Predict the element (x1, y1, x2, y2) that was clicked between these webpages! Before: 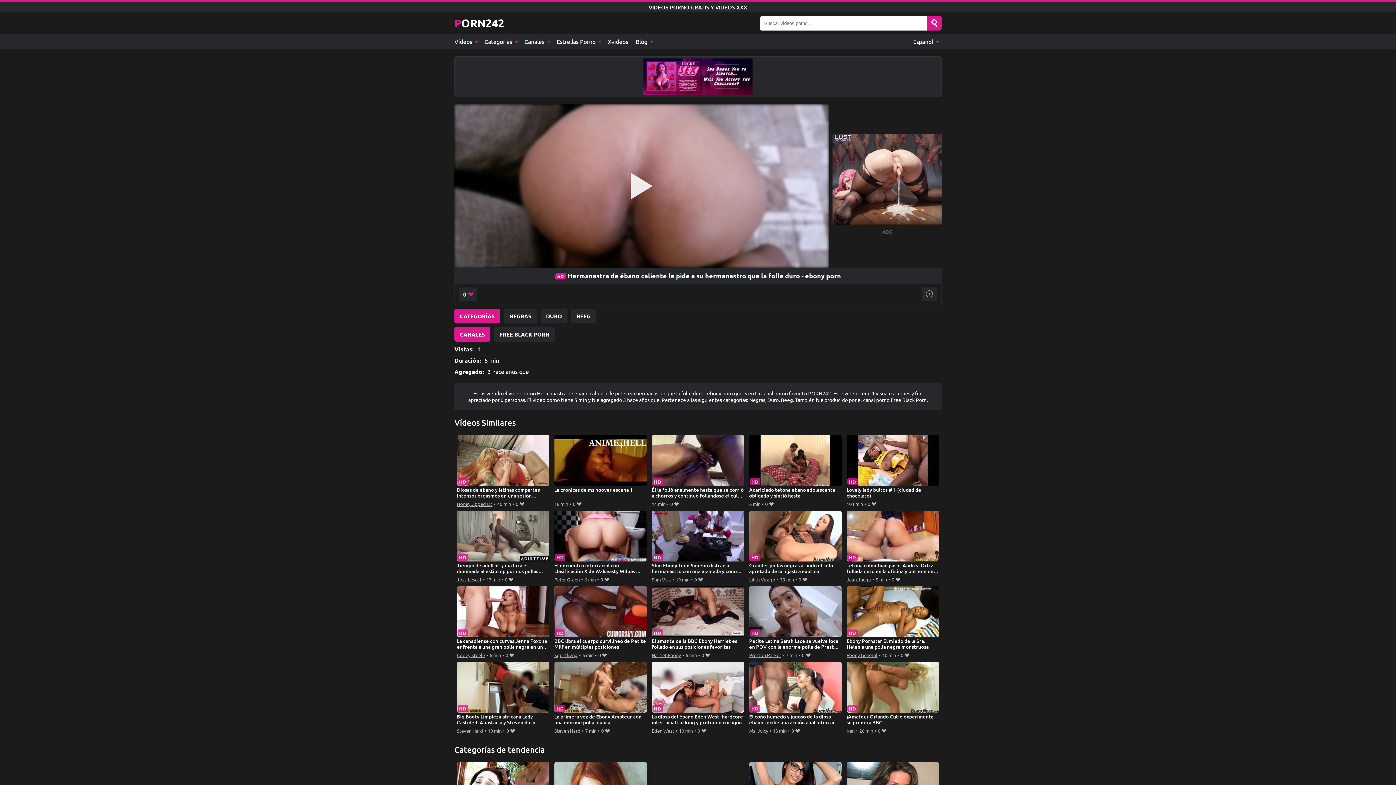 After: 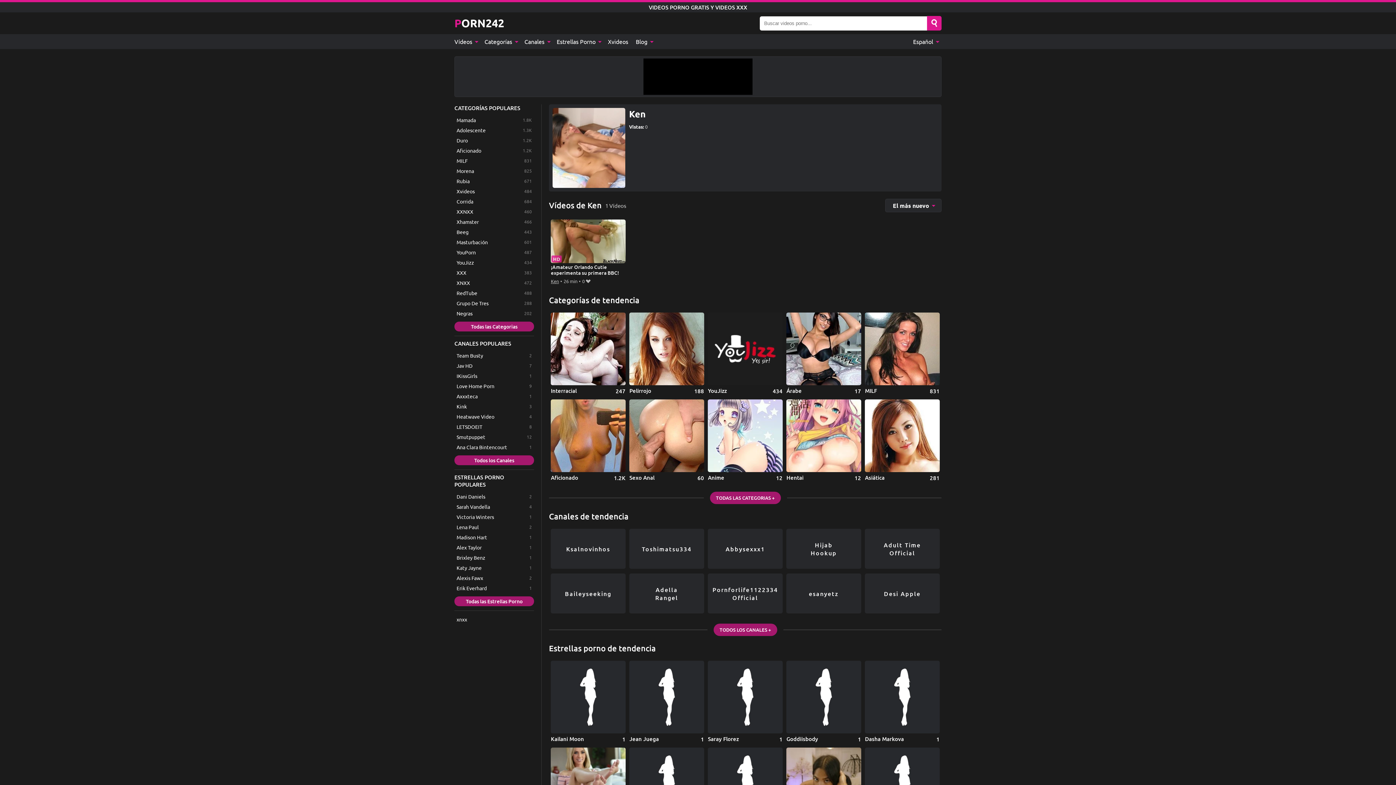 Action: label: Ken bbox: (846, 726, 854, 735)